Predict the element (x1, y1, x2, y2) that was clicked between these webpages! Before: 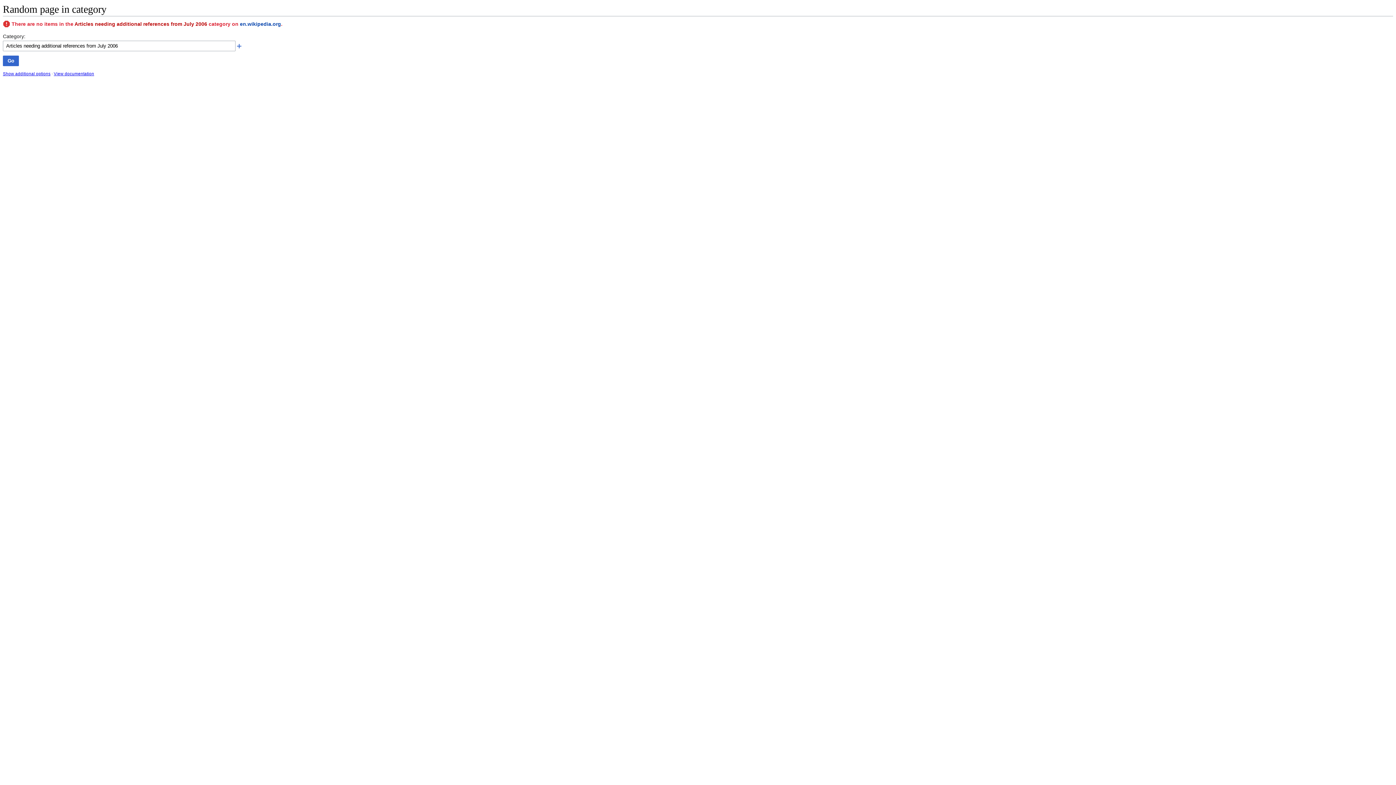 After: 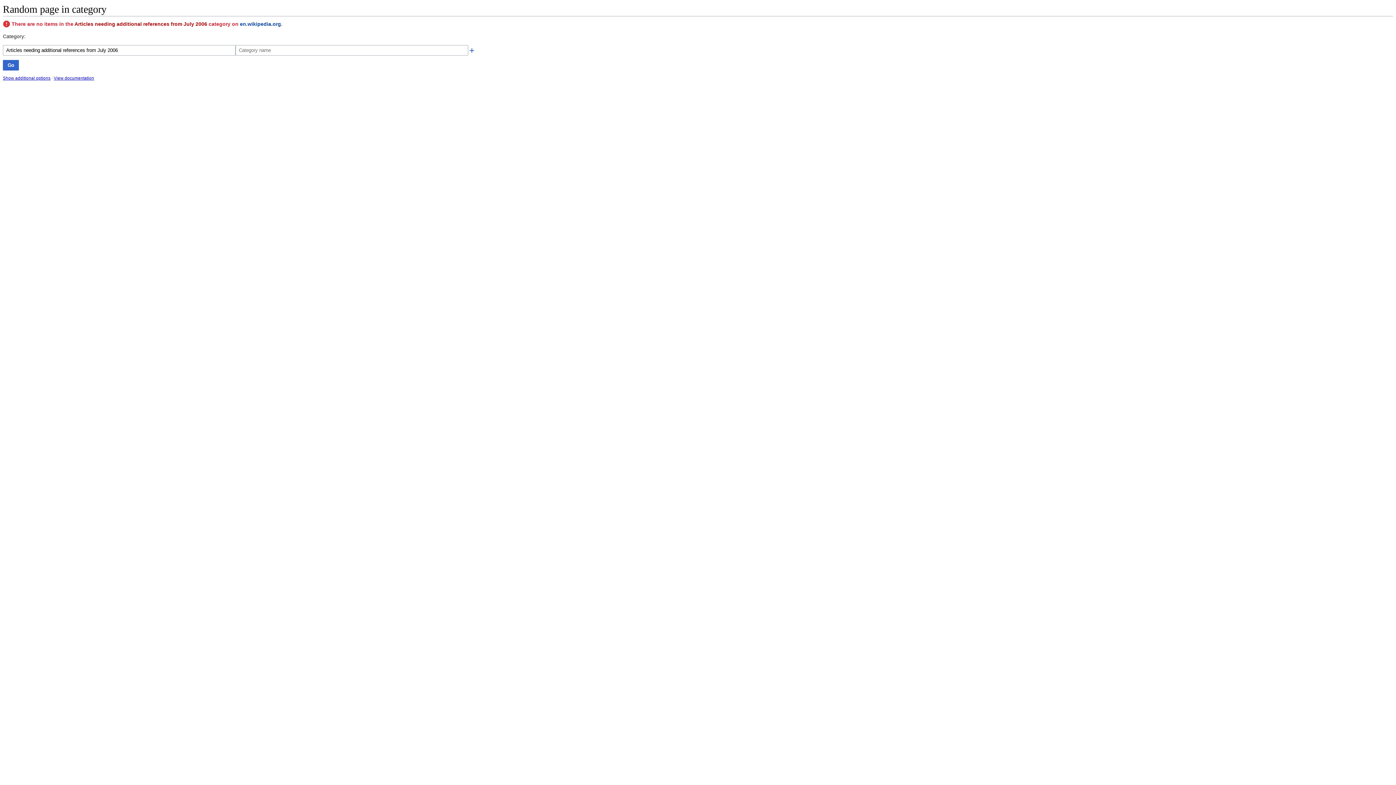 Action: bbox: (235, 42, 242, 48)